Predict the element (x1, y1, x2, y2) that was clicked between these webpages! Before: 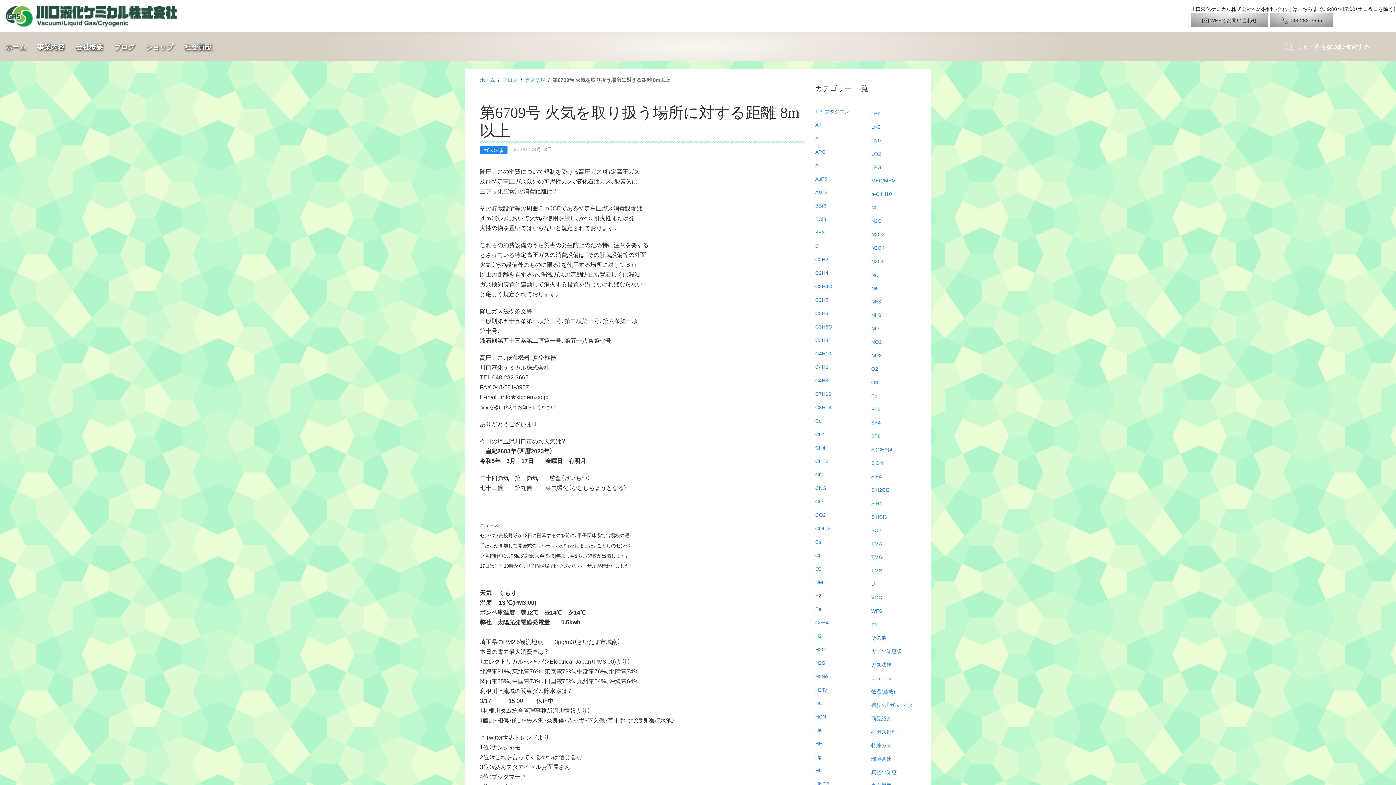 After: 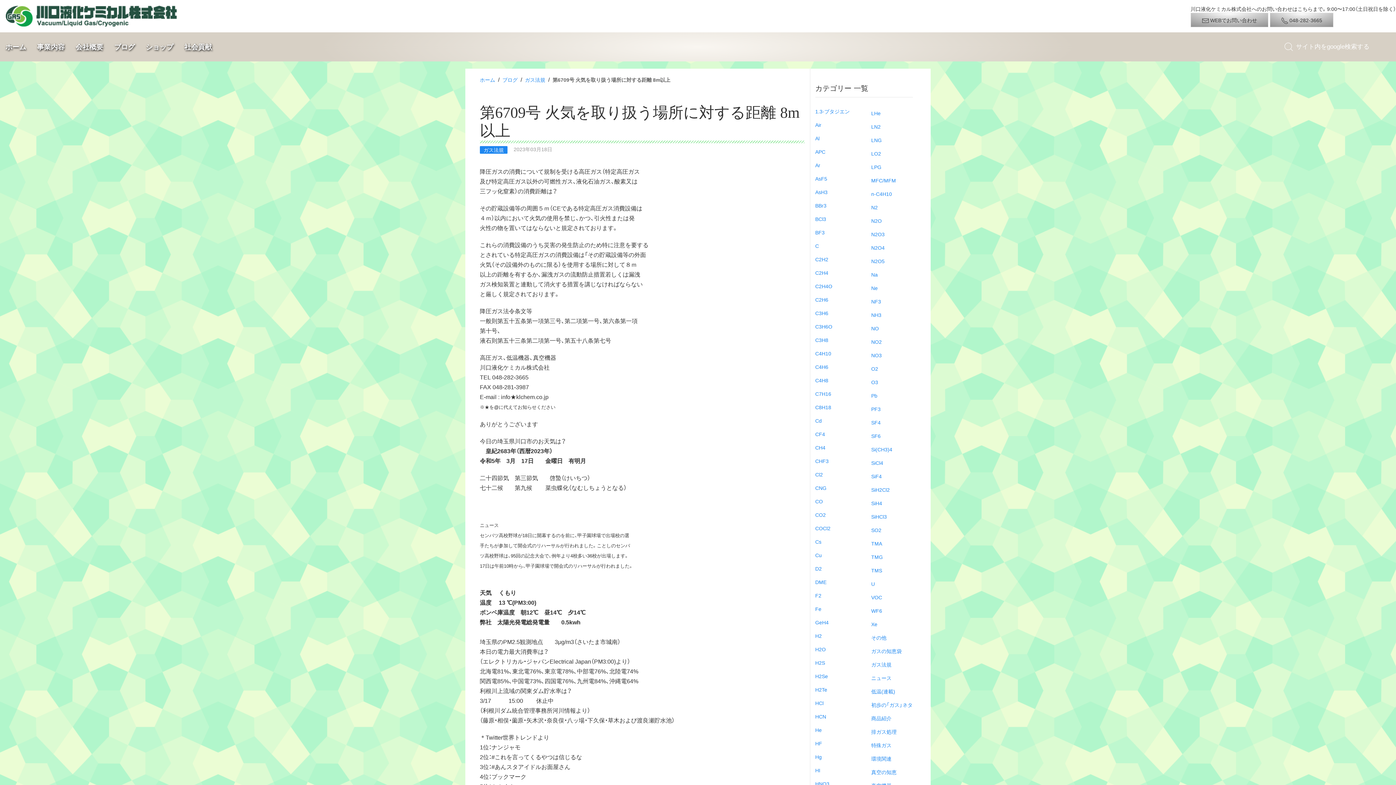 Action: bbox: (140, 32, 178, 61) label: ショップ